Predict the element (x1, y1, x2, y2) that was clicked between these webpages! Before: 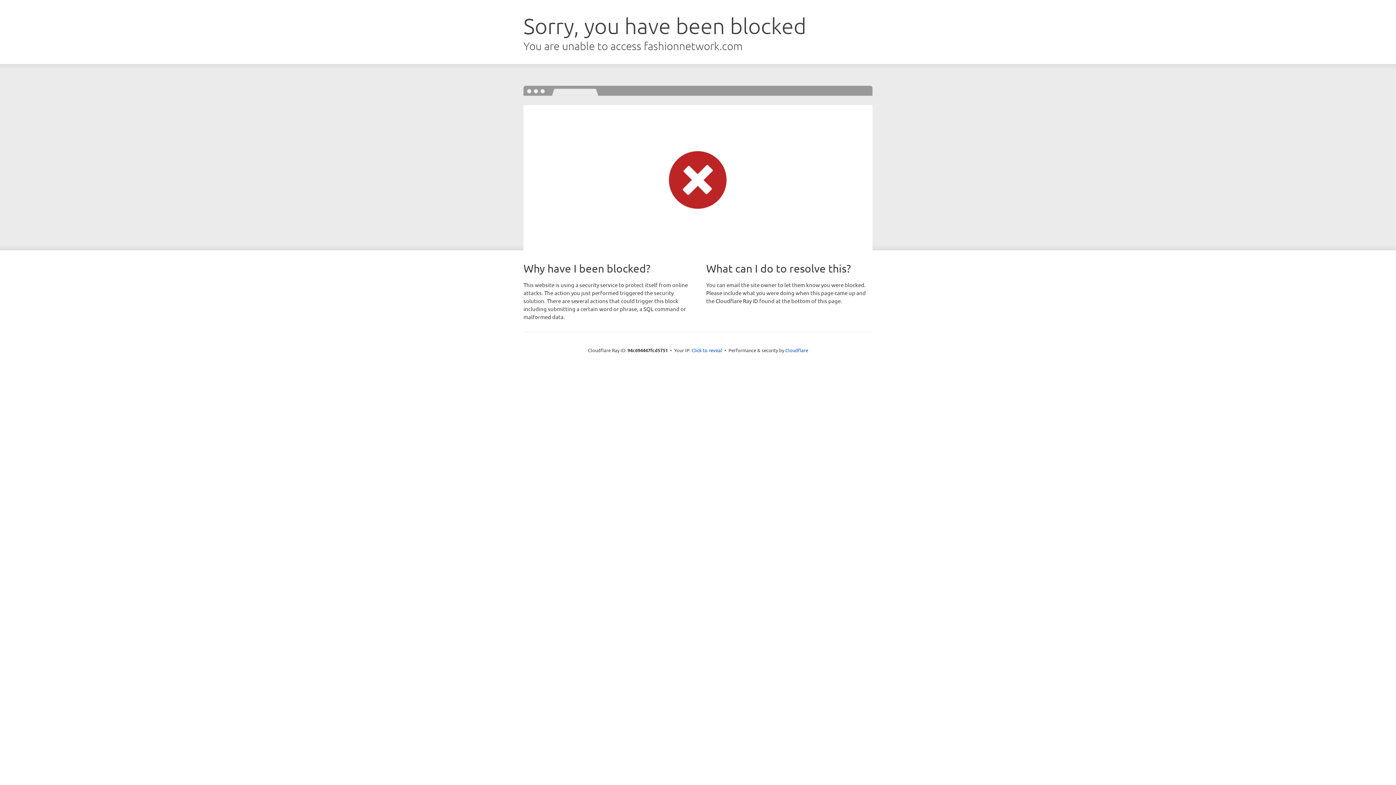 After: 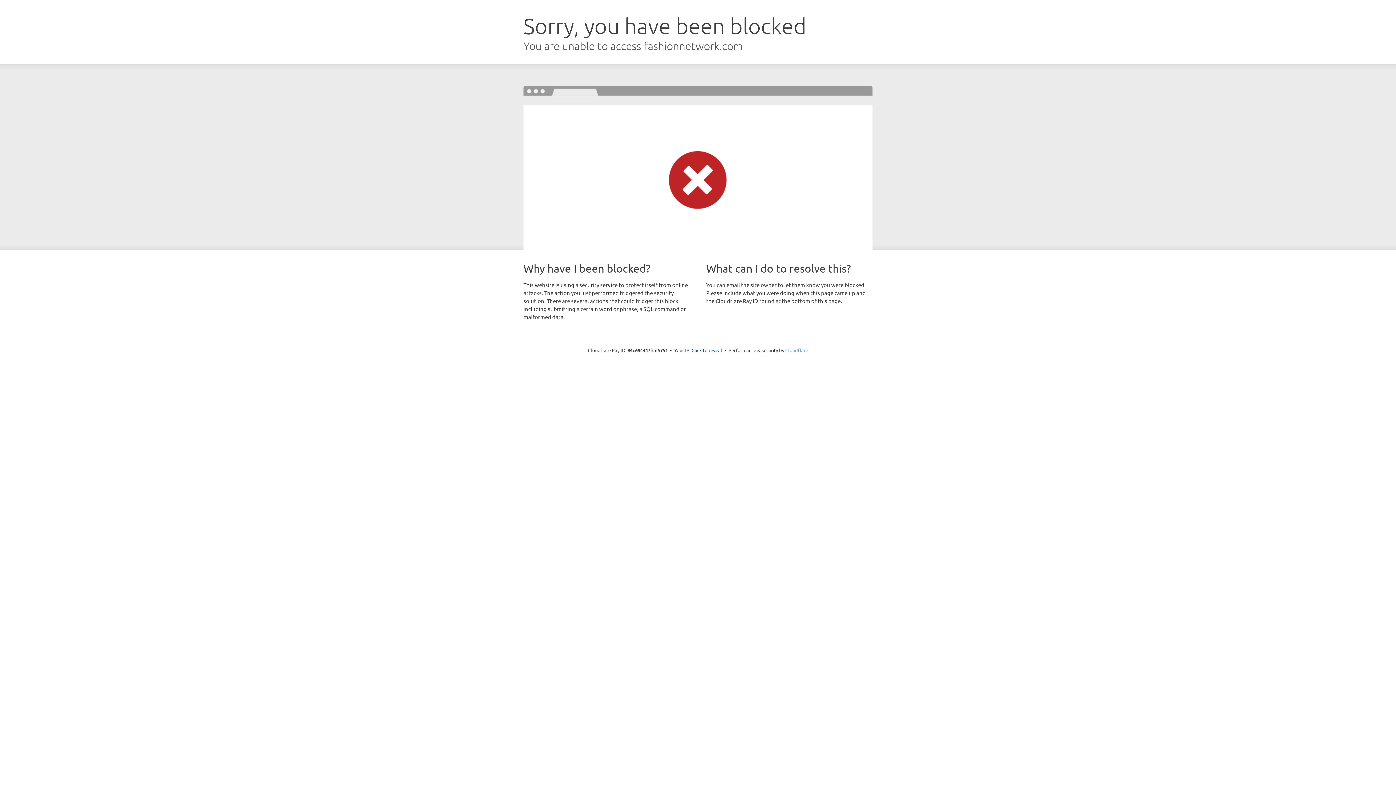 Action: bbox: (785, 347, 808, 353) label: Cloudflare